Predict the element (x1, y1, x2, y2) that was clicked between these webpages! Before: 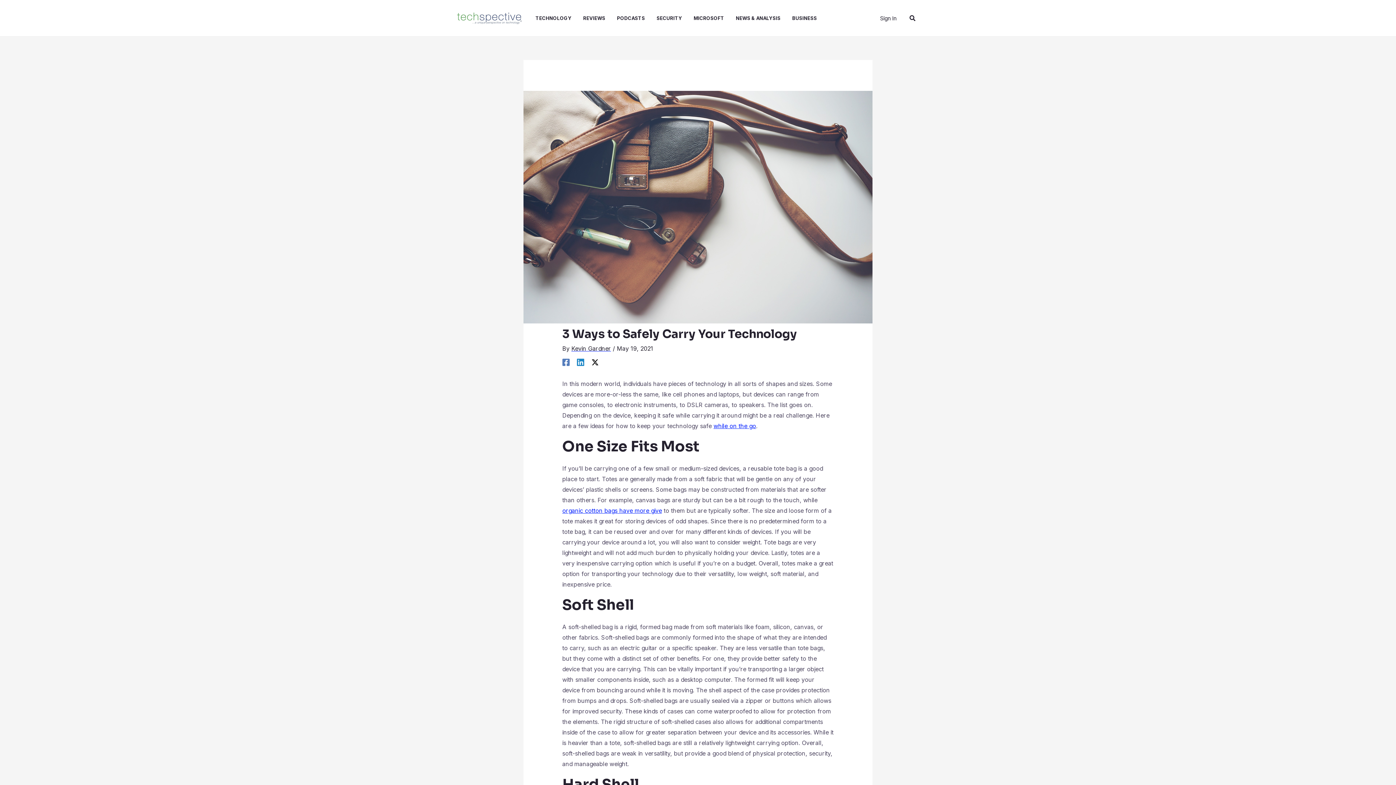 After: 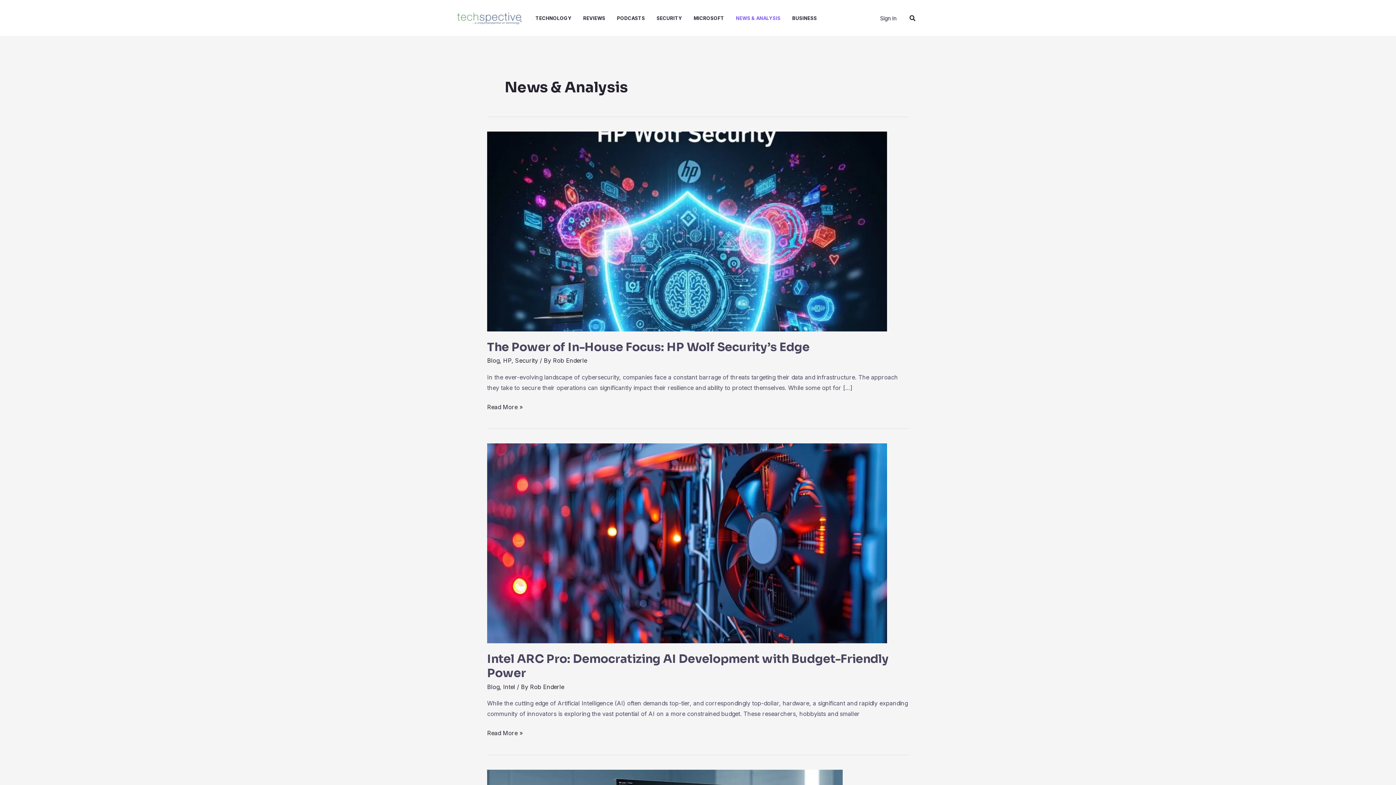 Action: label: NEWS & ANALYSIS bbox: (737, 20, 793, 57)